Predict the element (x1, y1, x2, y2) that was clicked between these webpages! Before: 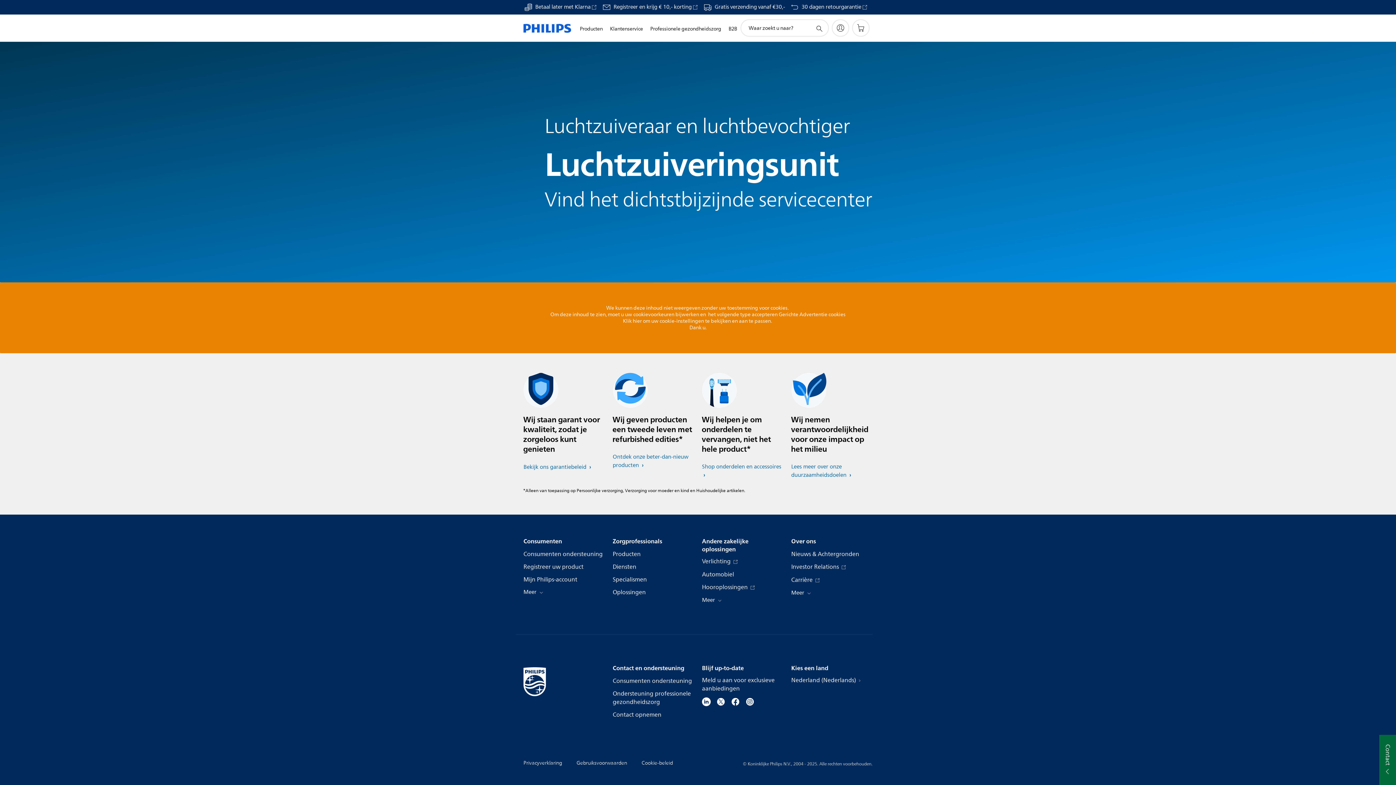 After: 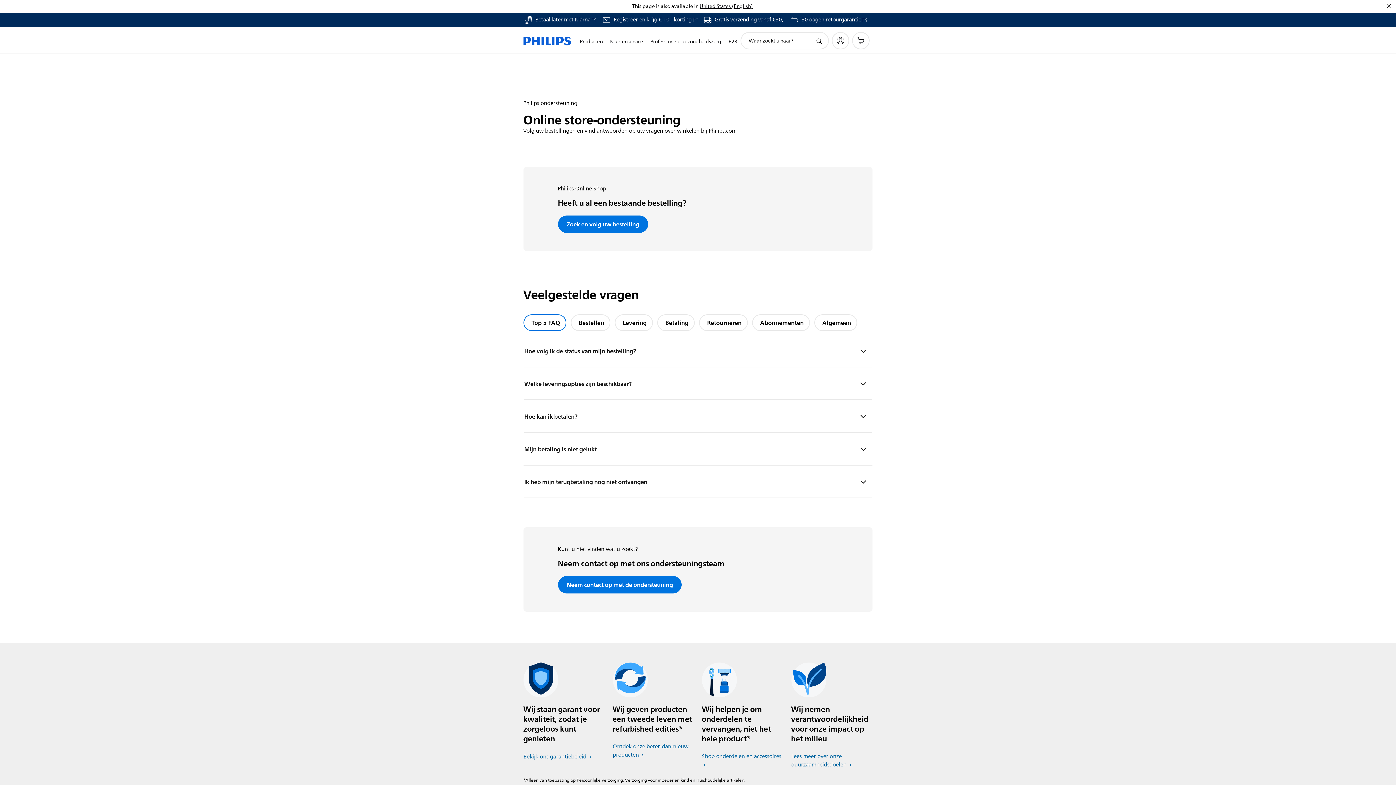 Action: bbox: (714, 4, 785, 10) label: Gratis verzending vanaf €30,-